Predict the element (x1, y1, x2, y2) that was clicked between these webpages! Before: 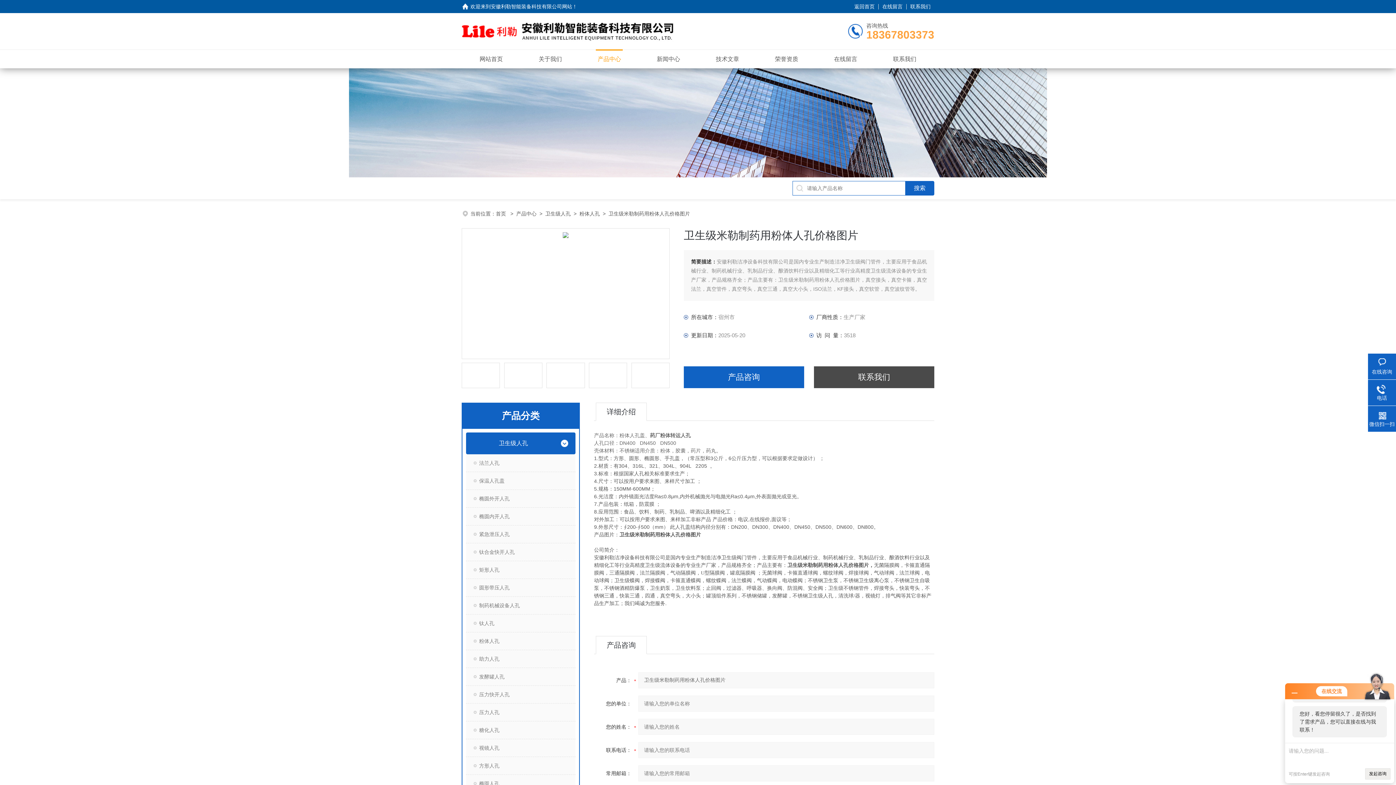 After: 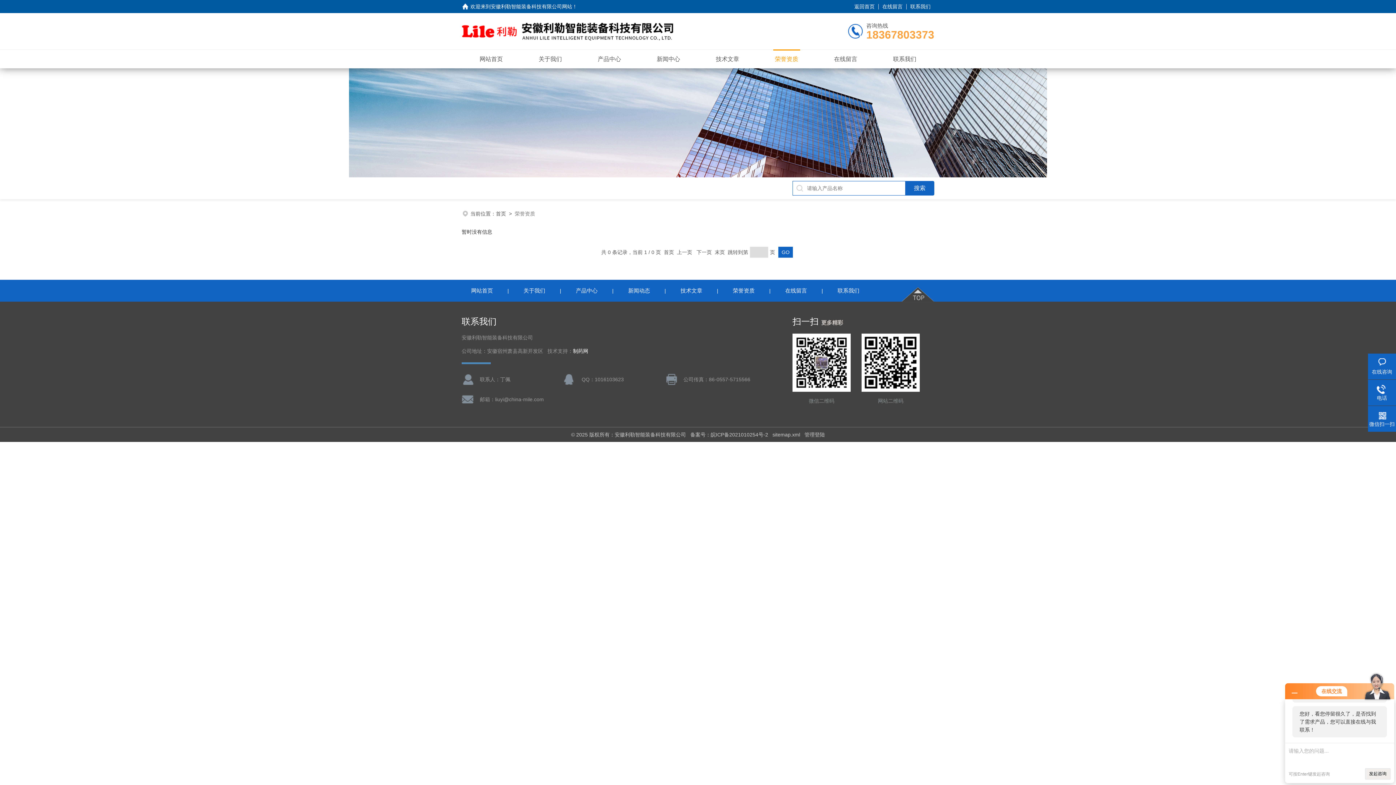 Action: bbox: (775, 52, 798, 65) label: 荣誉资质